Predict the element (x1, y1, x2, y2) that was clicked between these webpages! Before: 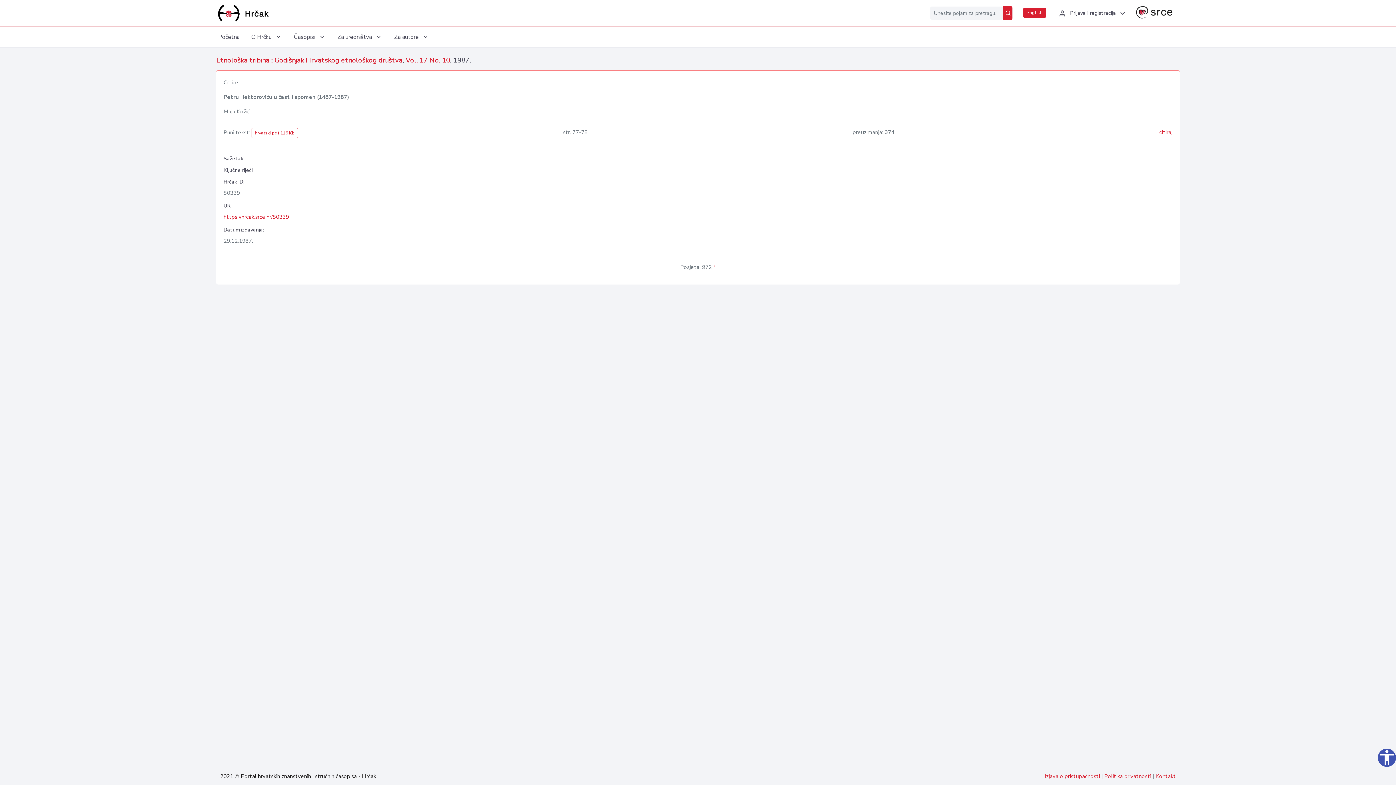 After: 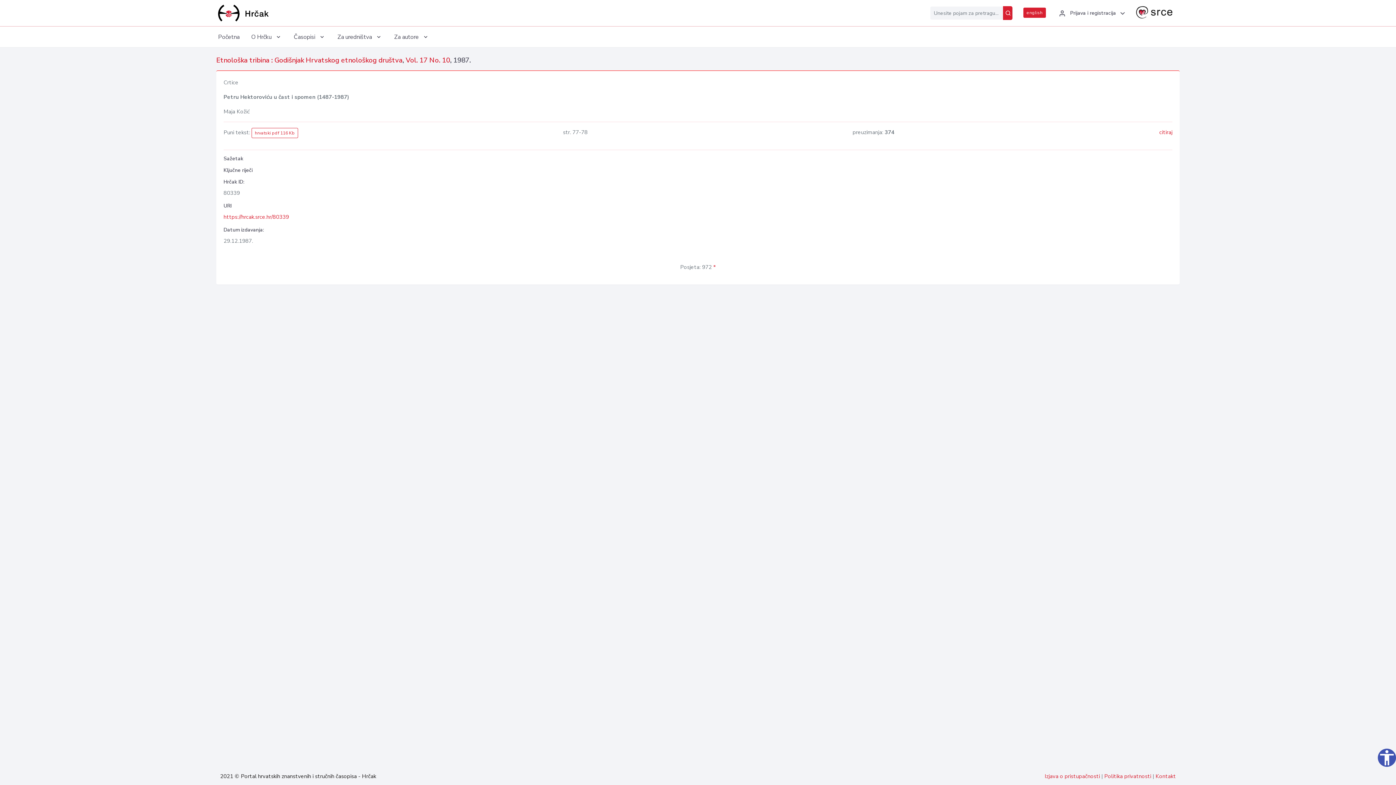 Action: bbox: (223, 213, 289, 220) label: https://hrcak.srce.hr/80339